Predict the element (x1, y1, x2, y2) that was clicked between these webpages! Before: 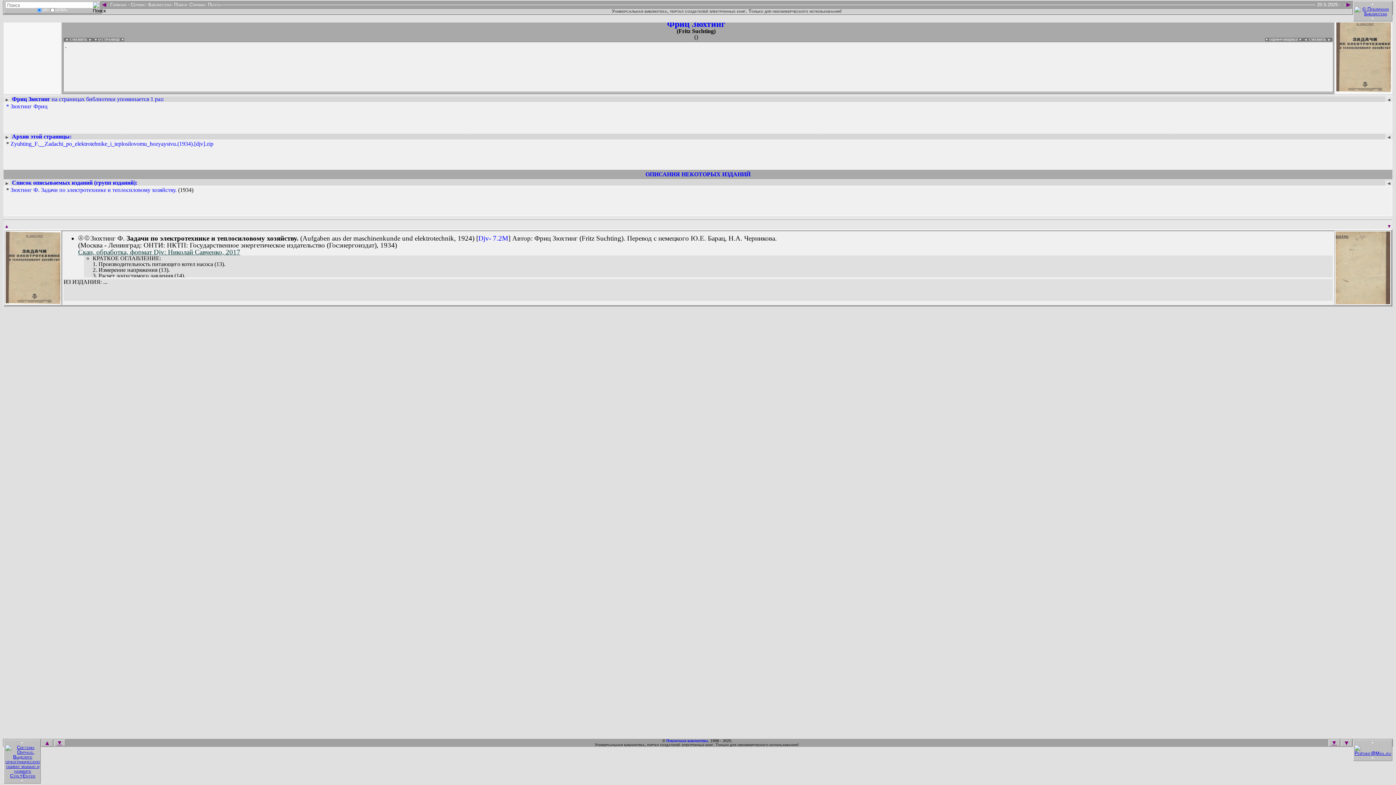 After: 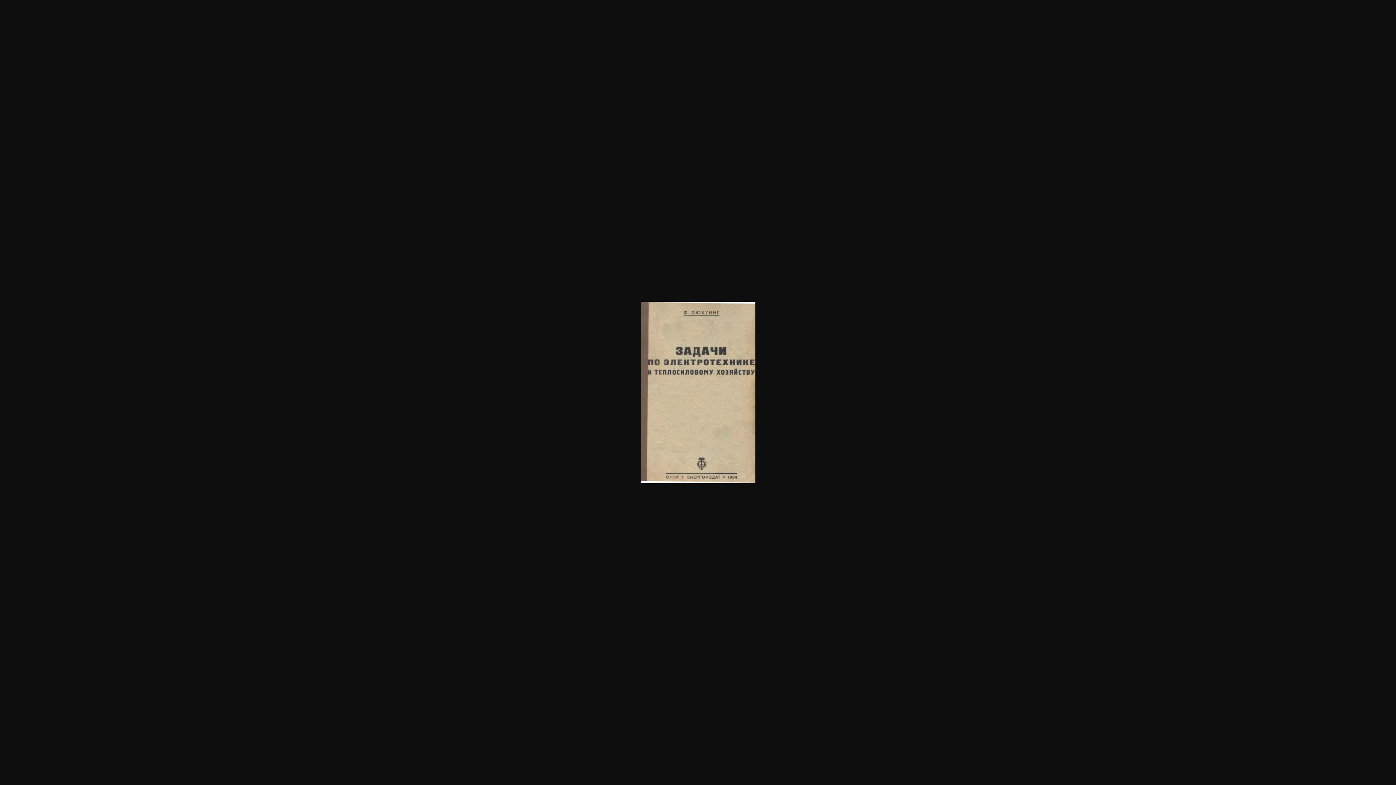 Action: bbox: (5, 298, 60, 305)